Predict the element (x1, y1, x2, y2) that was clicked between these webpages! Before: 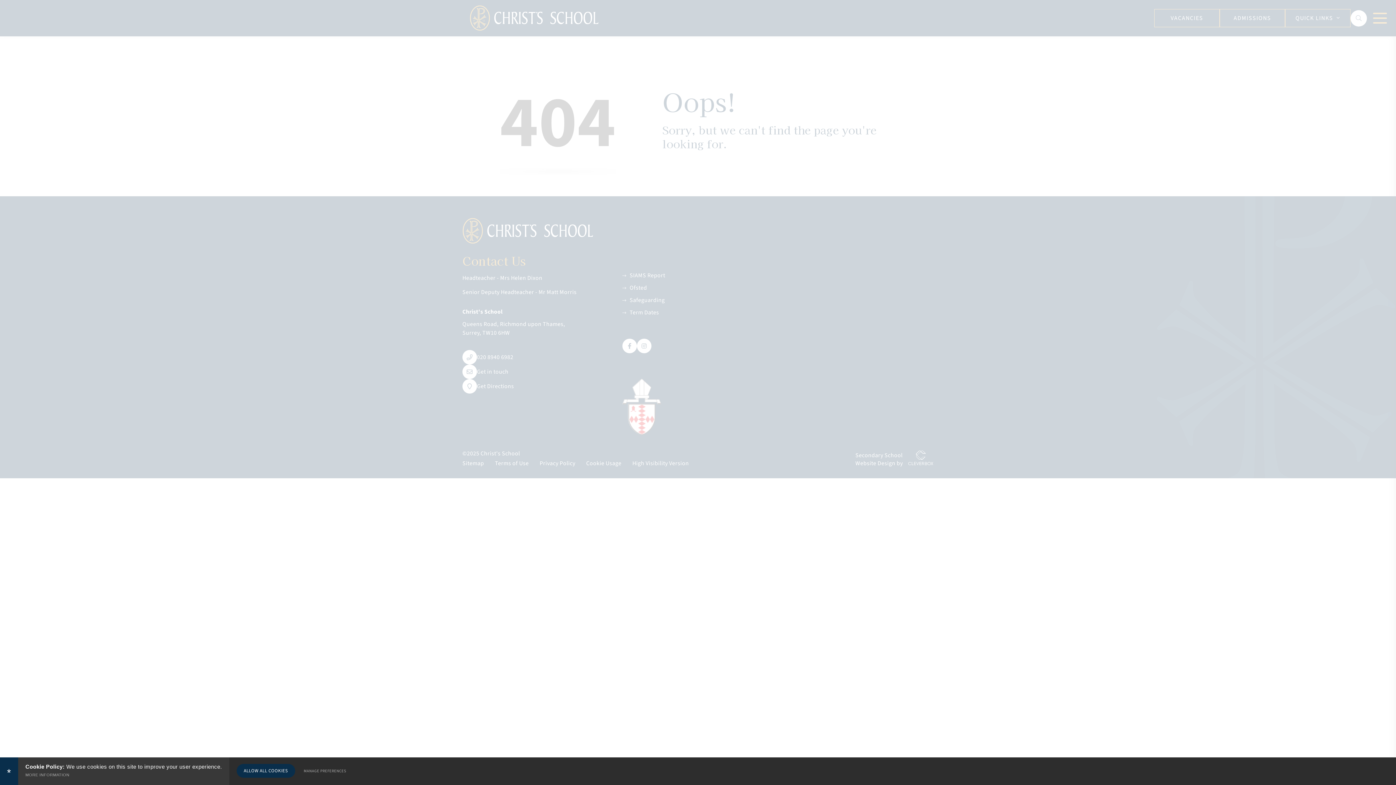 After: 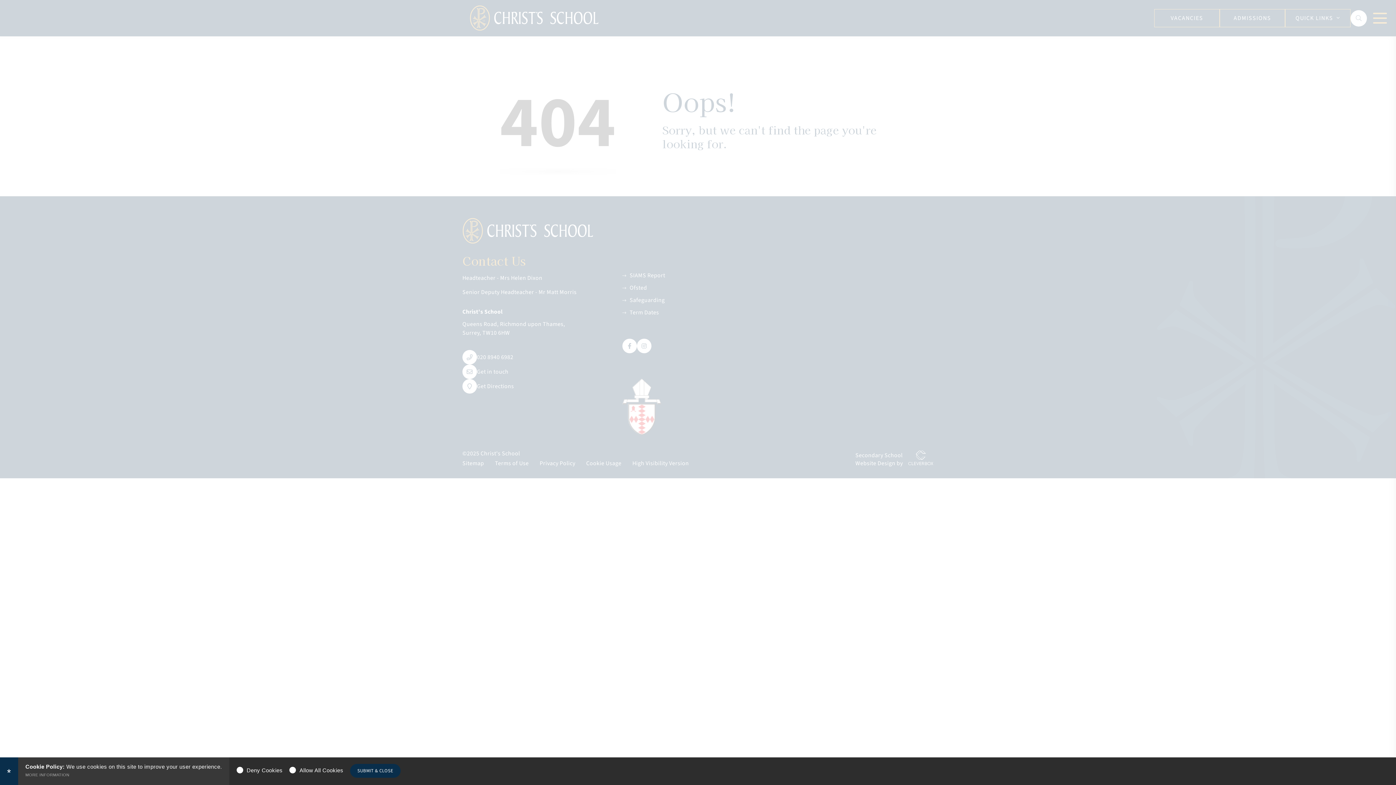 Action: bbox: (296, 764, 353, 778) label: MANAGE PREFERENCES